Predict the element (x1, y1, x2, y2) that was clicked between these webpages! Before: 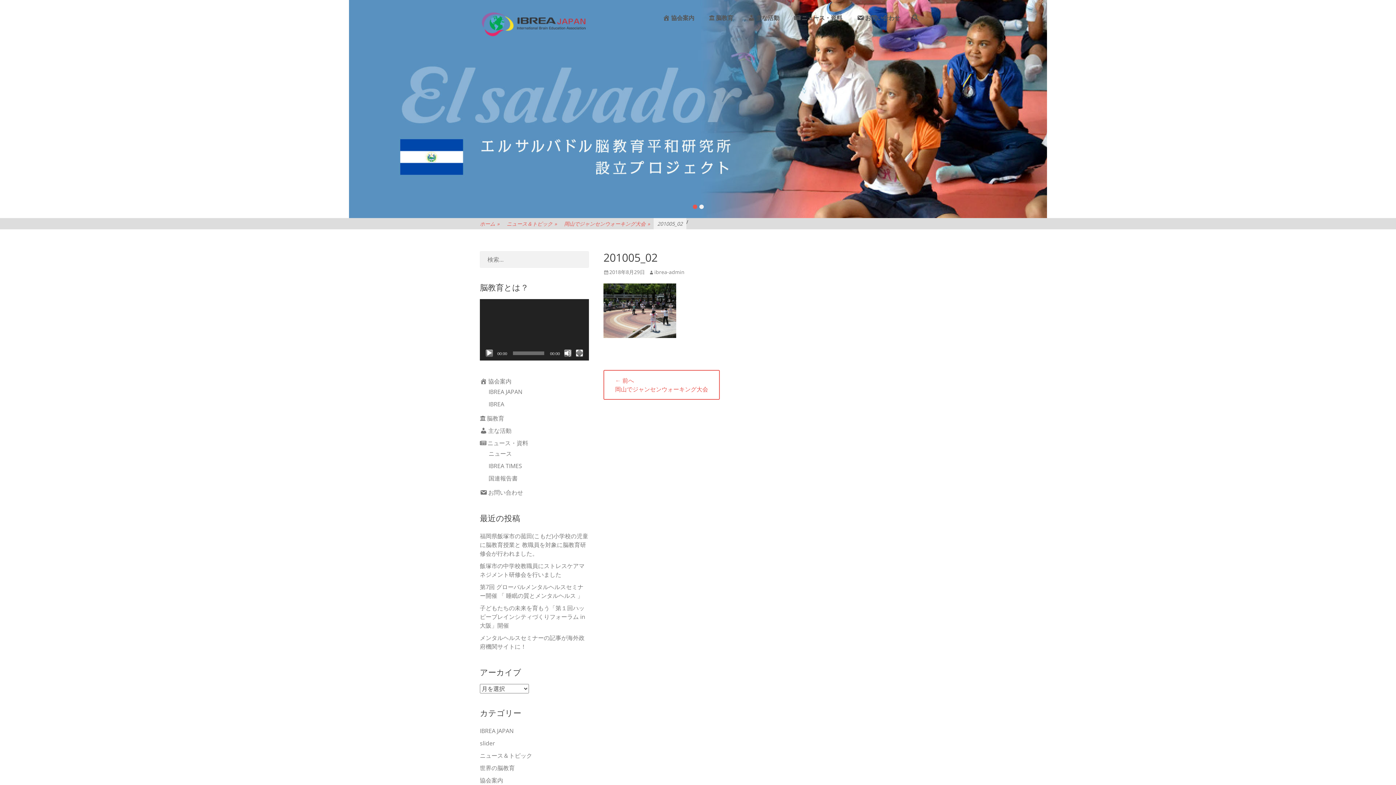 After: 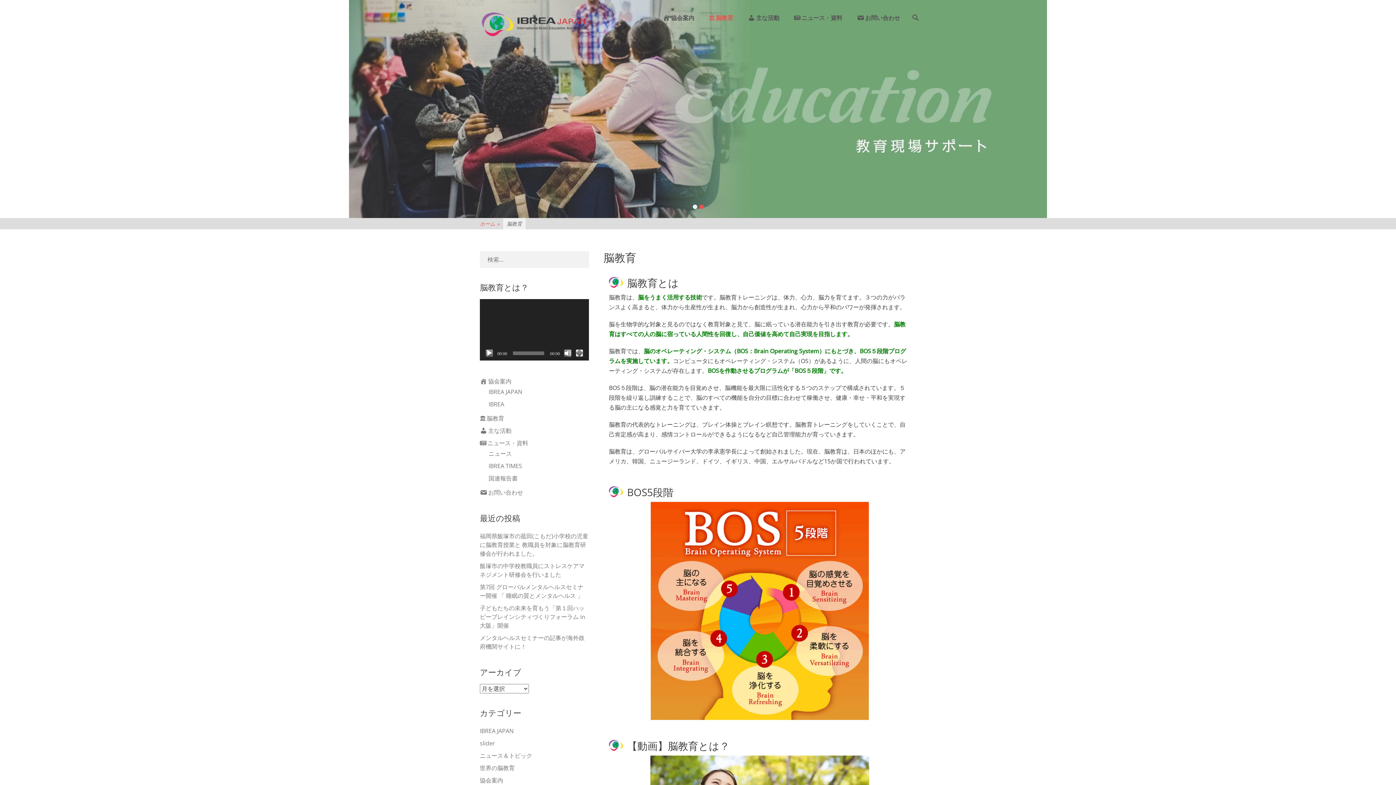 Action: bbox: (701, 0, 740, 35) label: 脳教育